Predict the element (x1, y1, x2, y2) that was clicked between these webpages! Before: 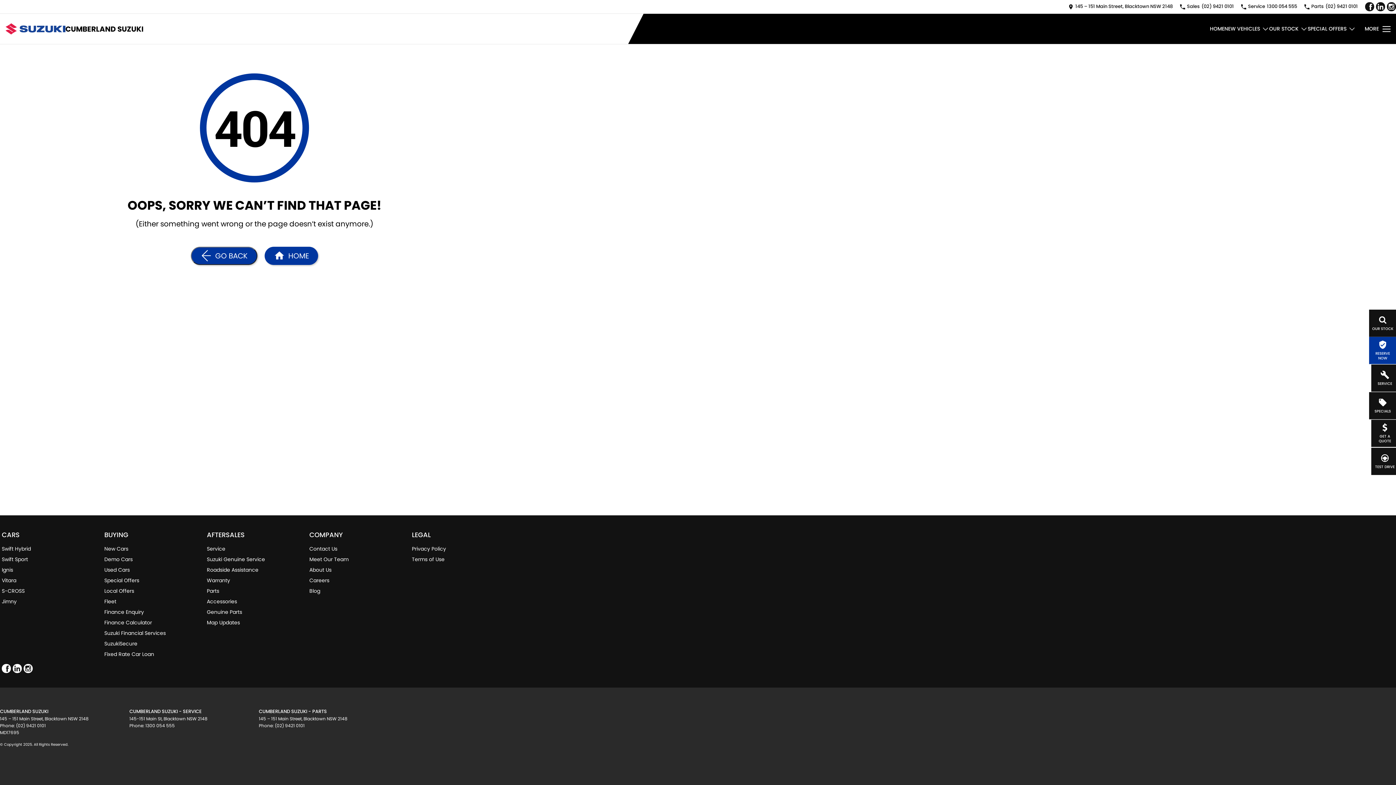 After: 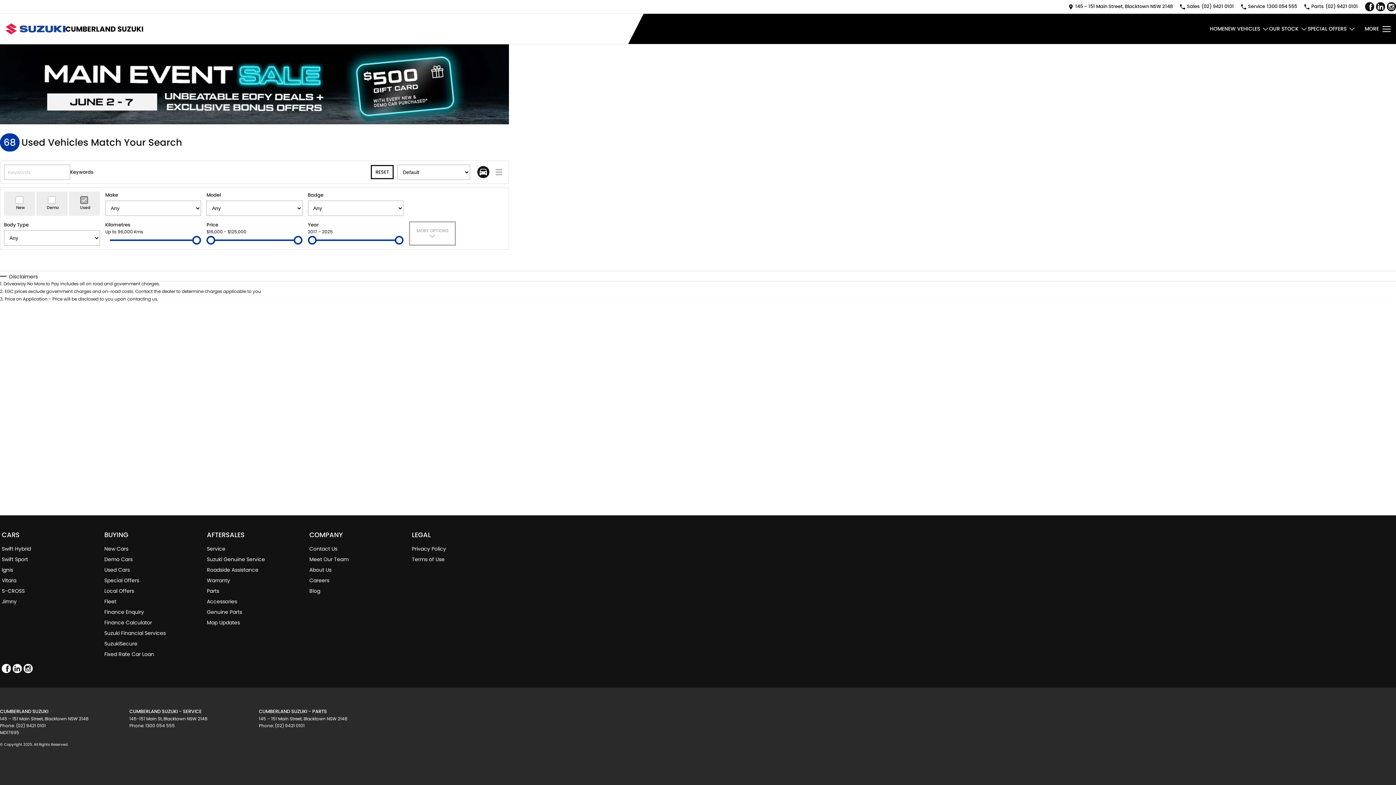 Action: bbox: (104, 566, 129, 577) label: Used Cars